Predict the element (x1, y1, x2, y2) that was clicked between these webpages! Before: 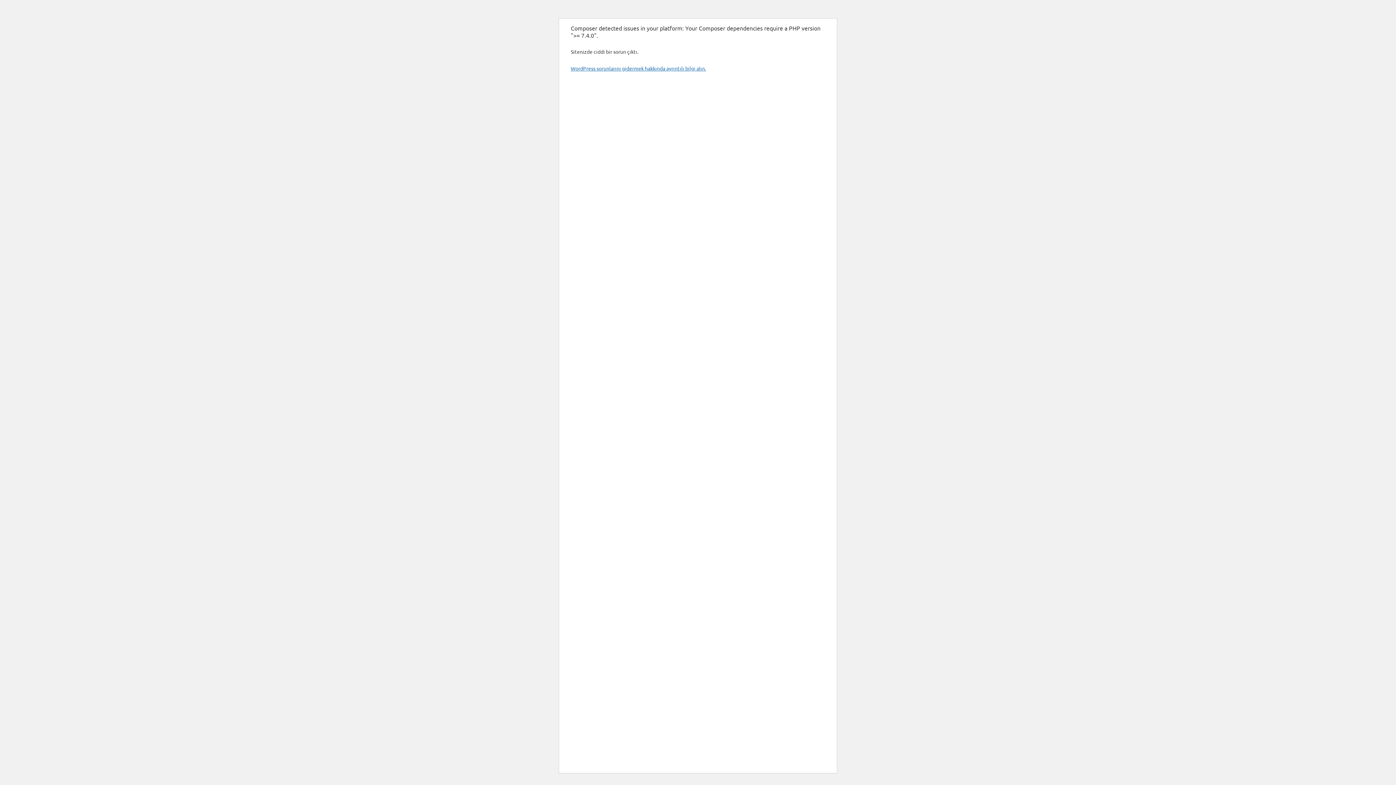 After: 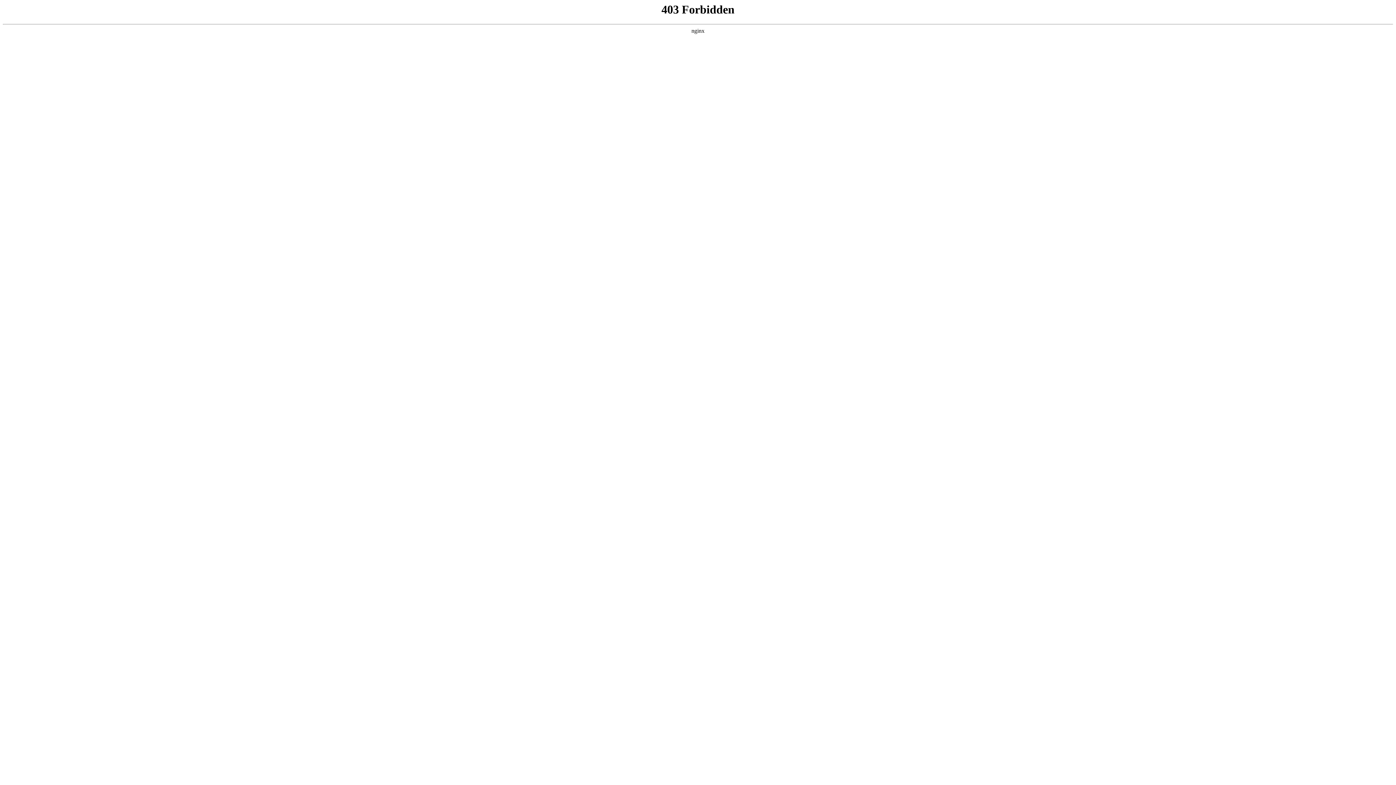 Action: bbox: (570, 65, 706, 71) label: WordPress sorunlarını gidermek hakkında ayrıntılı bilgi alın.